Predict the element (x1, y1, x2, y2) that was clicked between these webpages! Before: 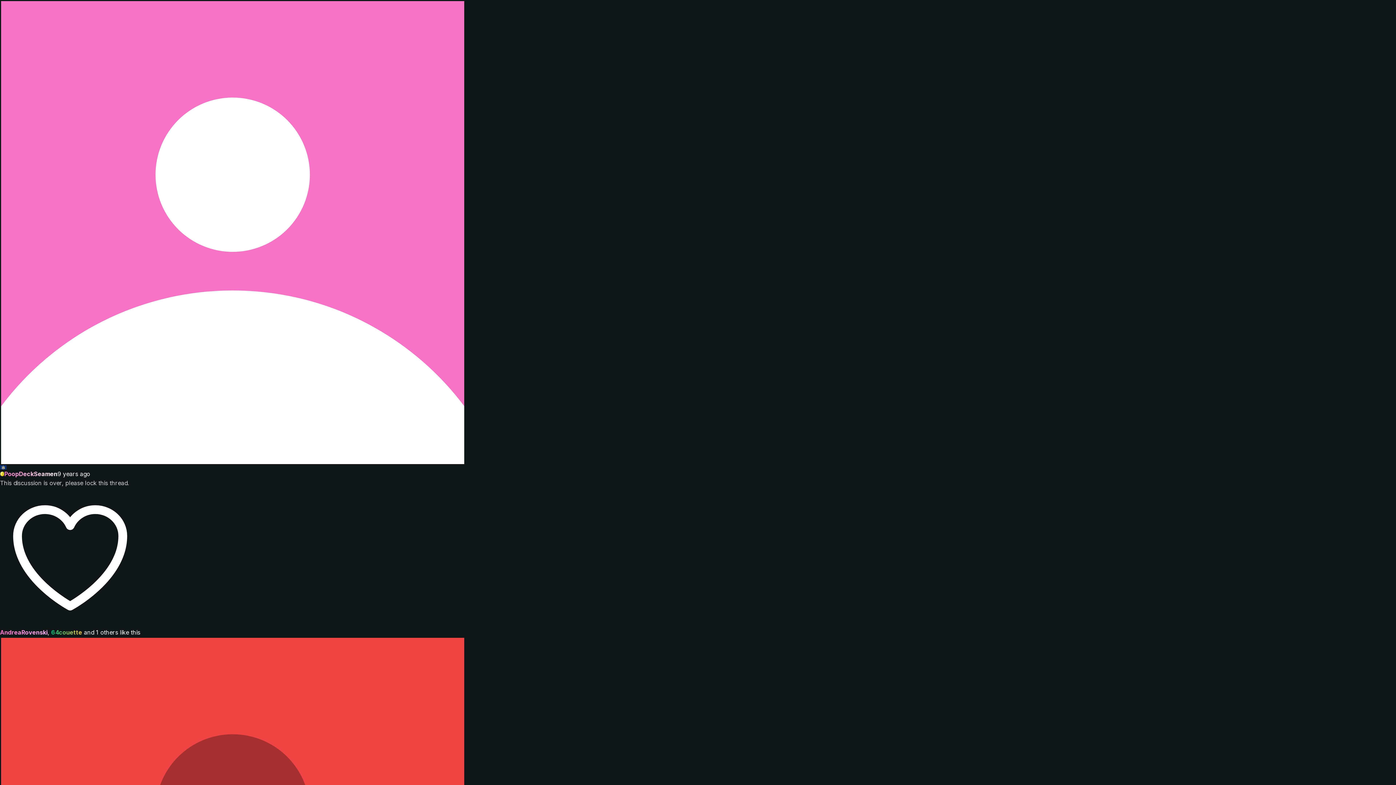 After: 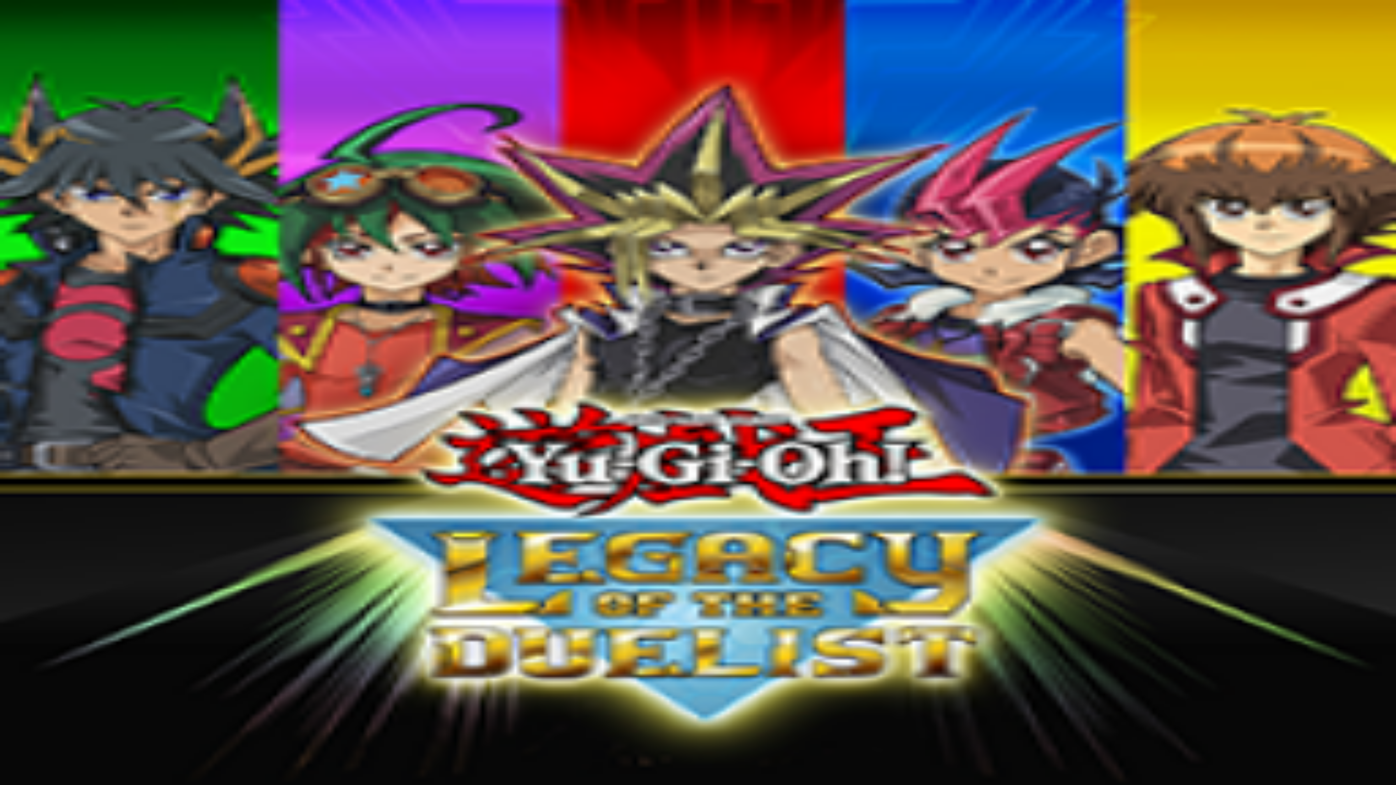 Action: bbox: (0, 0, 465, 465)